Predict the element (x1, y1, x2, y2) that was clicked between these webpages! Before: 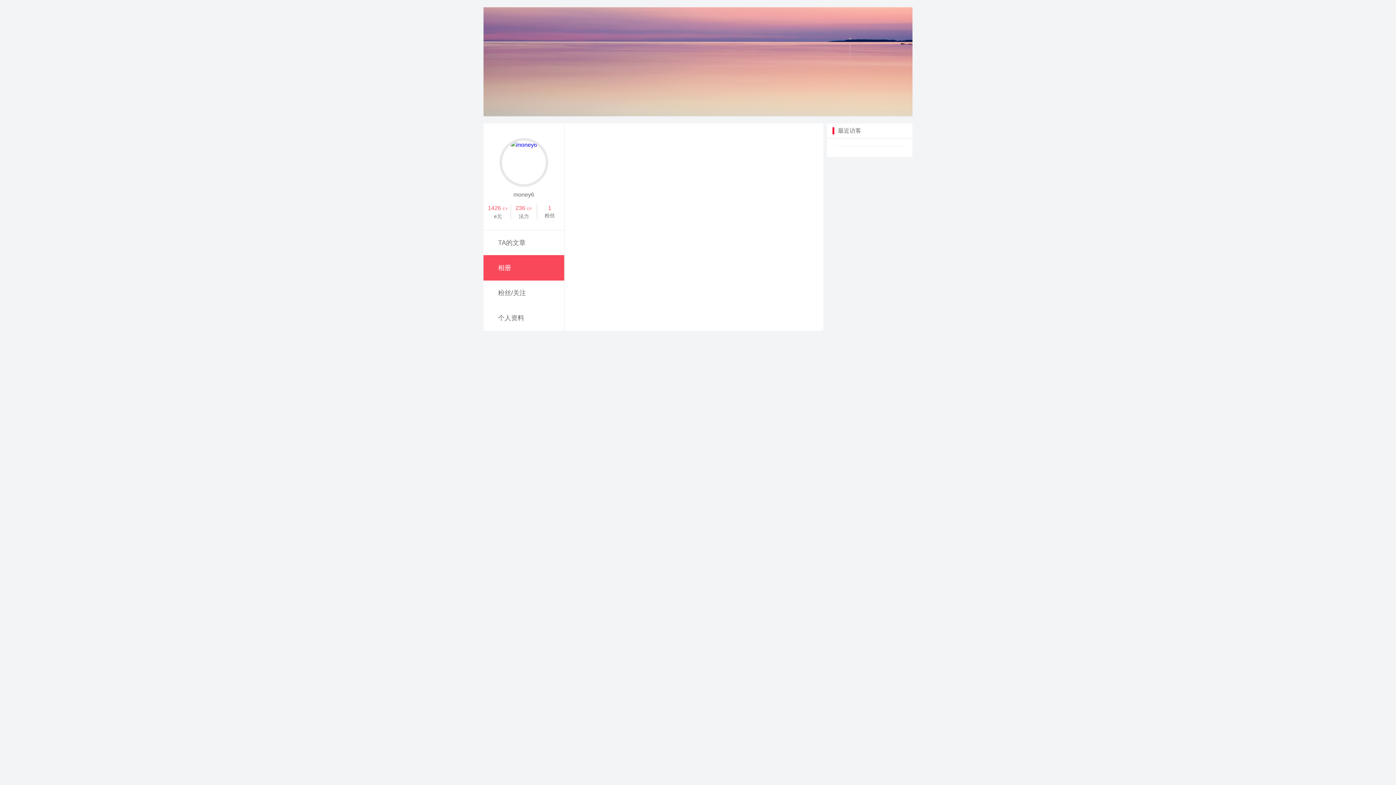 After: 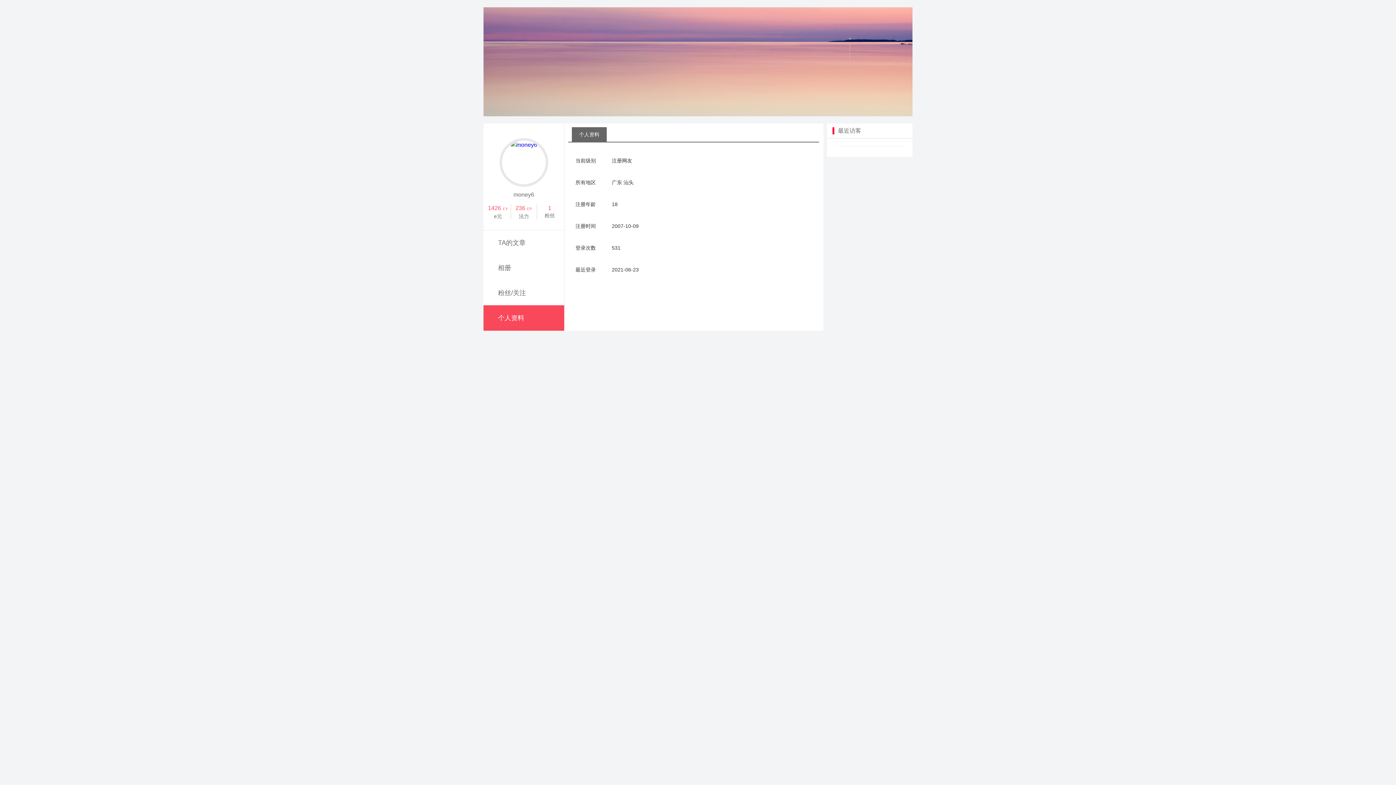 Action: bbox: (499, 138, 548, 186)